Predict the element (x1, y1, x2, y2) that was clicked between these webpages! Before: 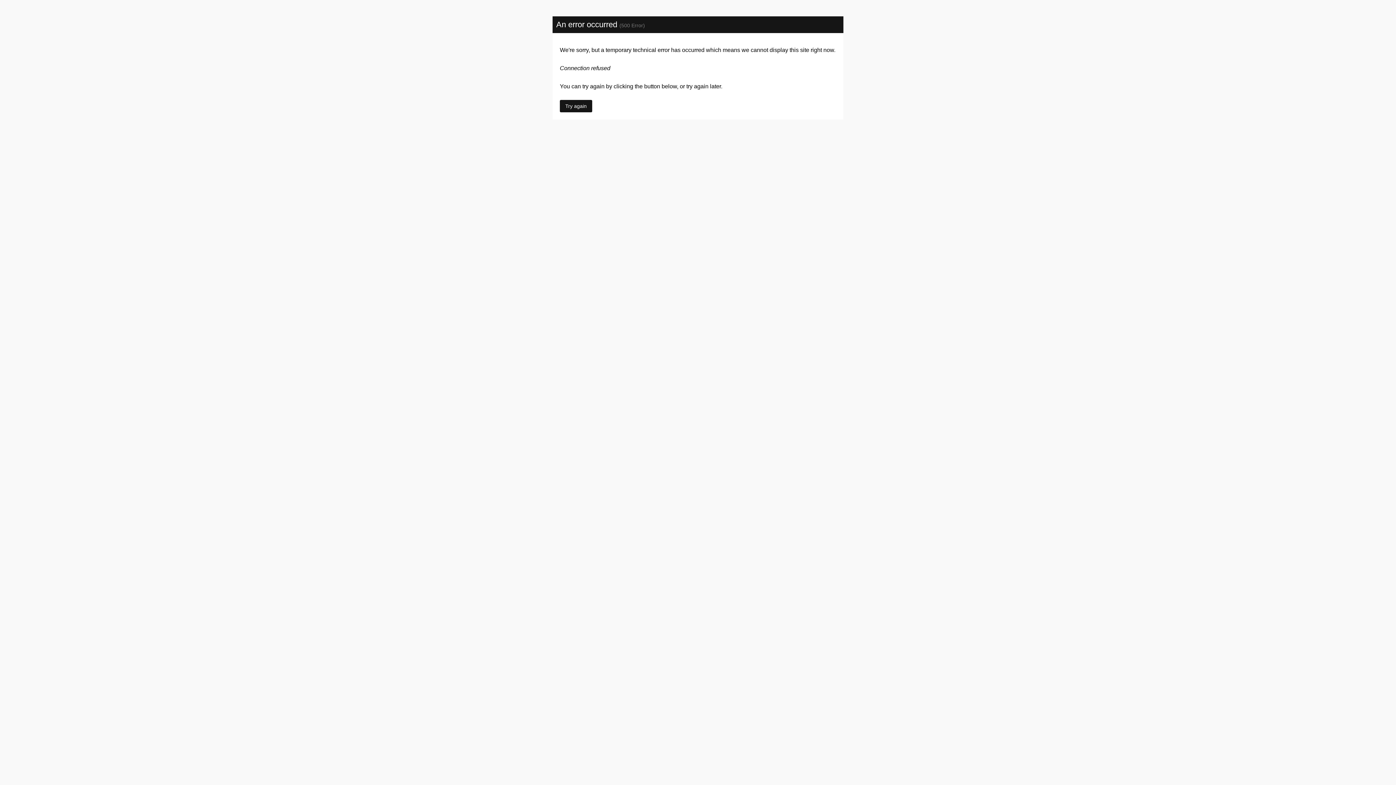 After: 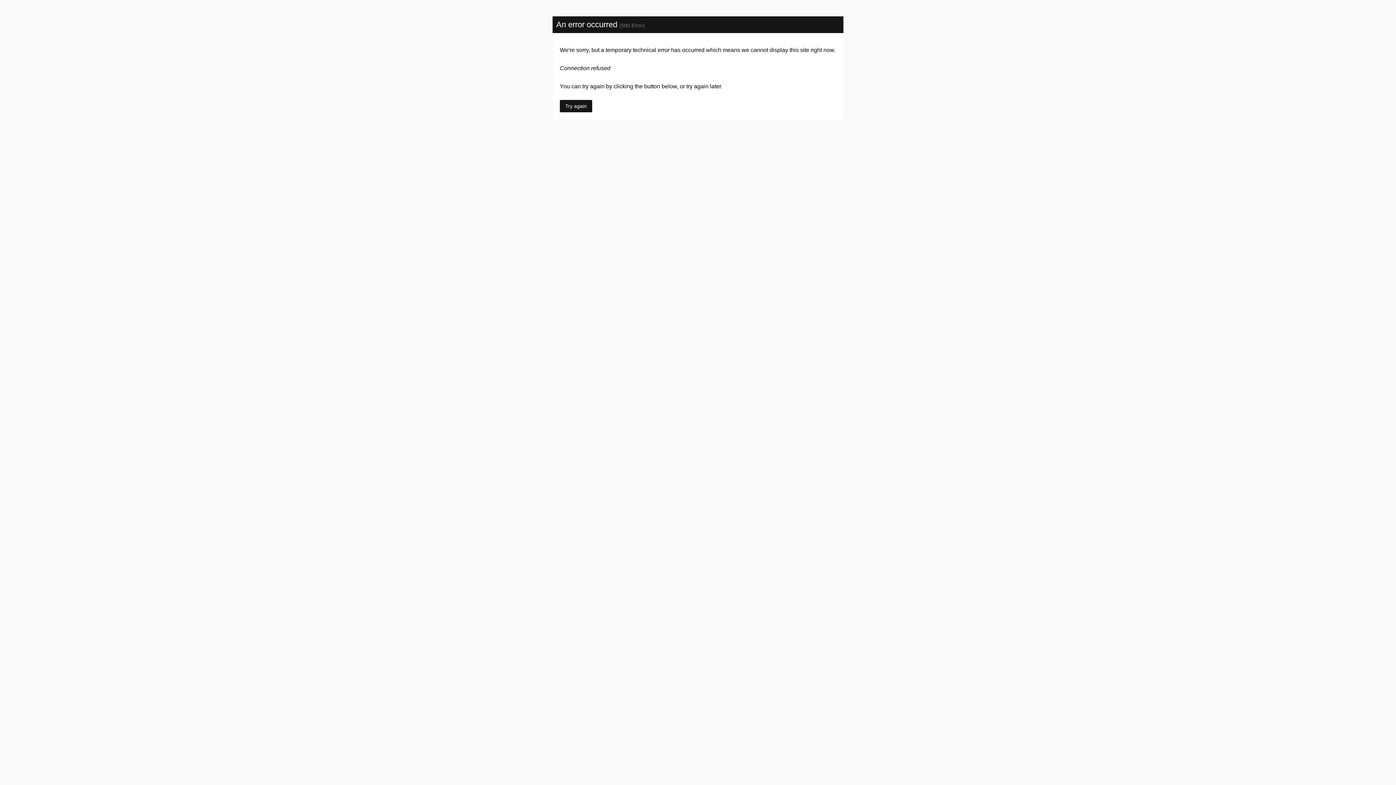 Action: label: Try again bbox: (560, 100, 592, 112)